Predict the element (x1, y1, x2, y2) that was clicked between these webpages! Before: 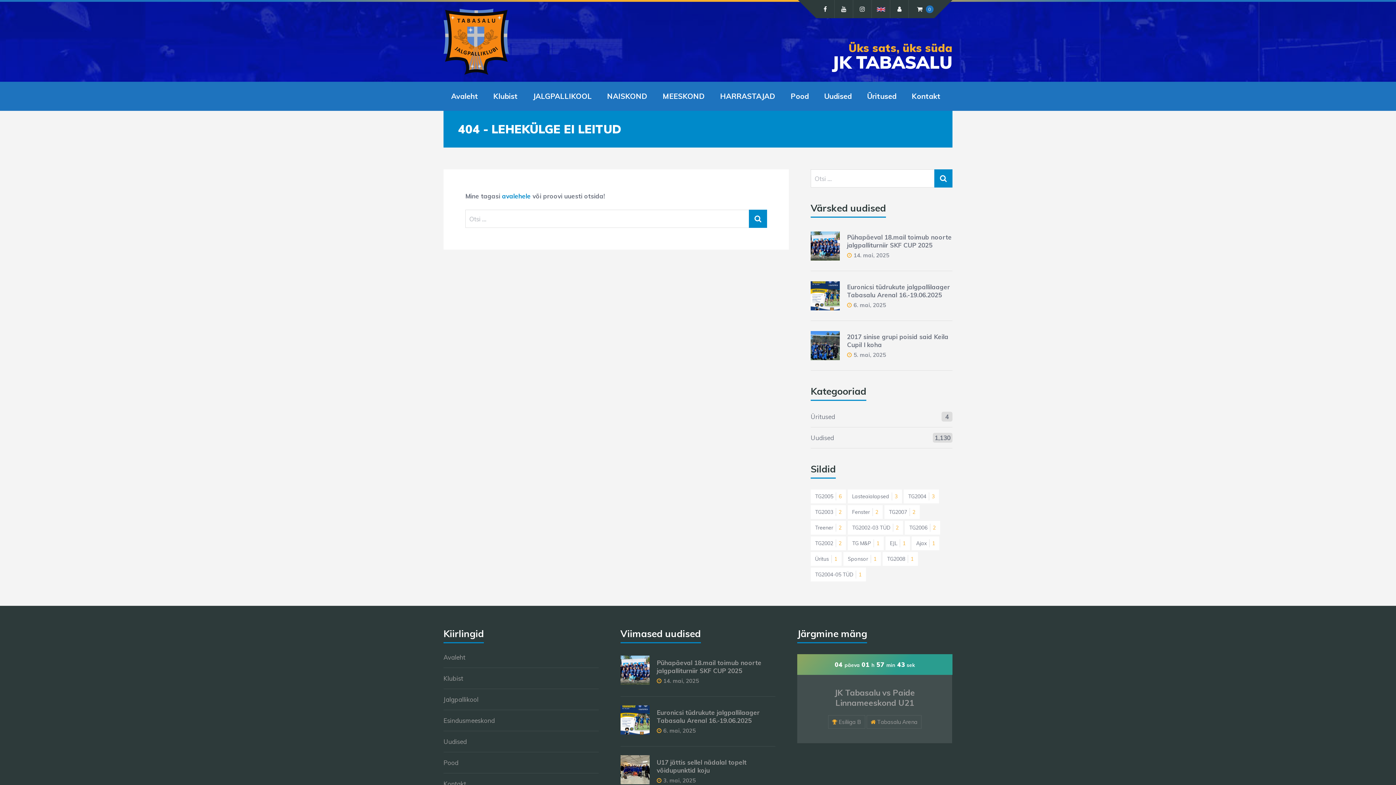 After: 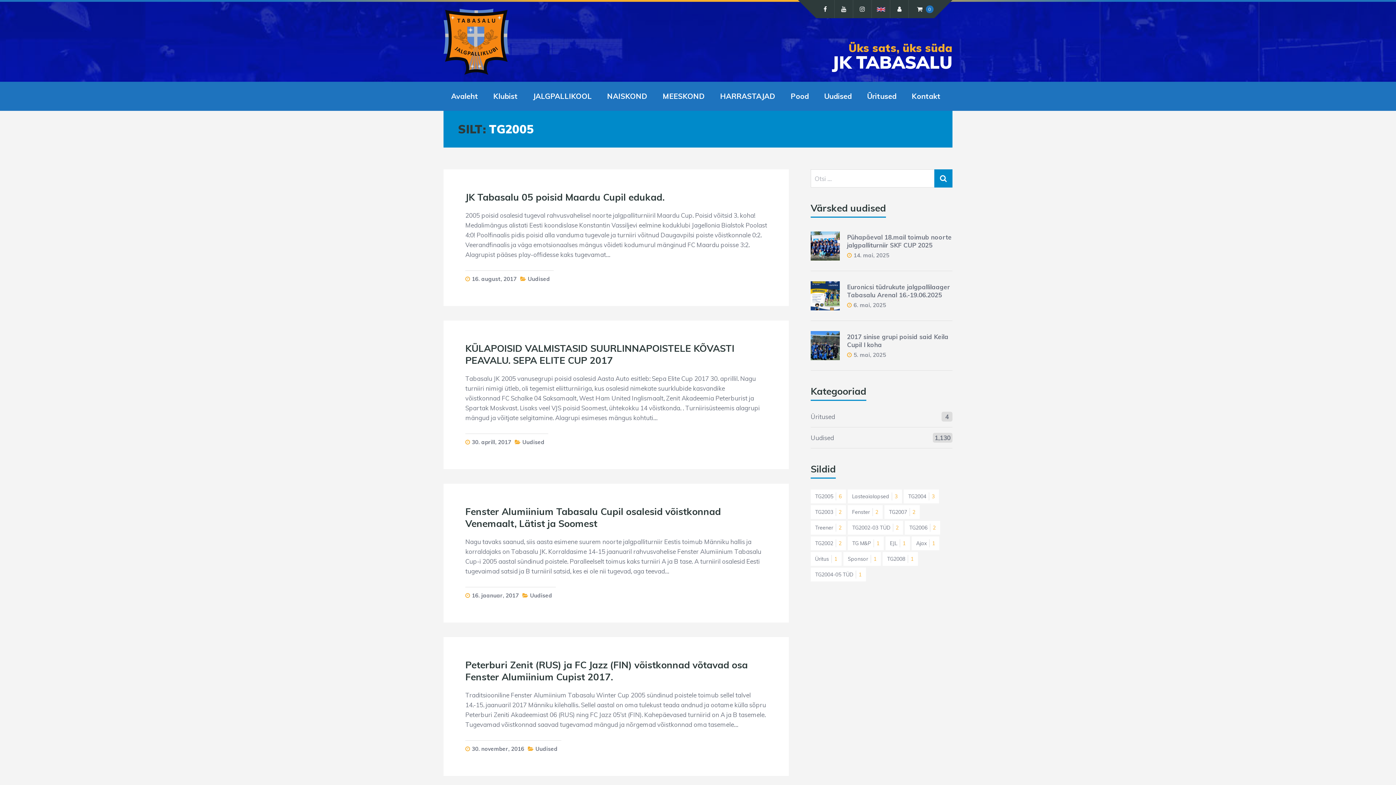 Action: bbox: (810, 489, 846, 503) label: TG20056